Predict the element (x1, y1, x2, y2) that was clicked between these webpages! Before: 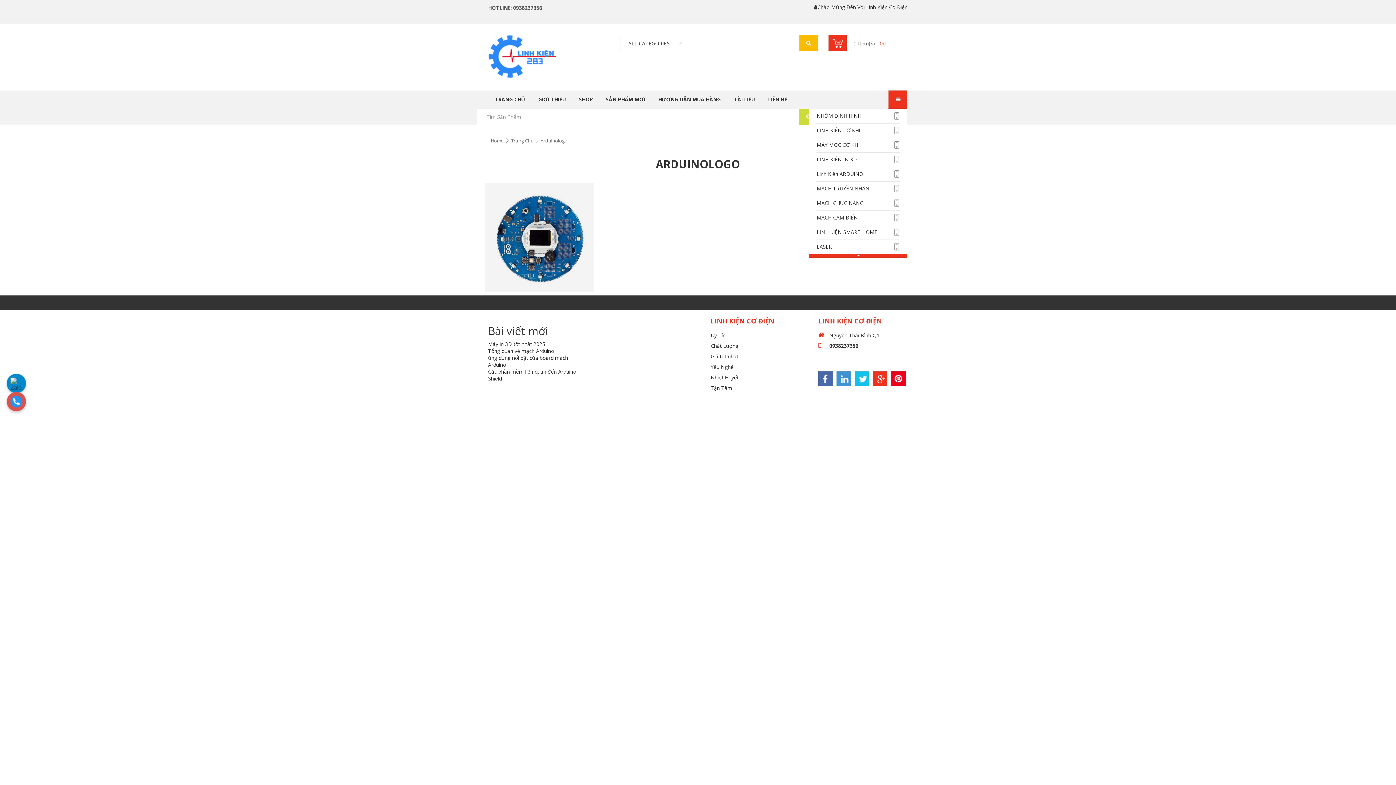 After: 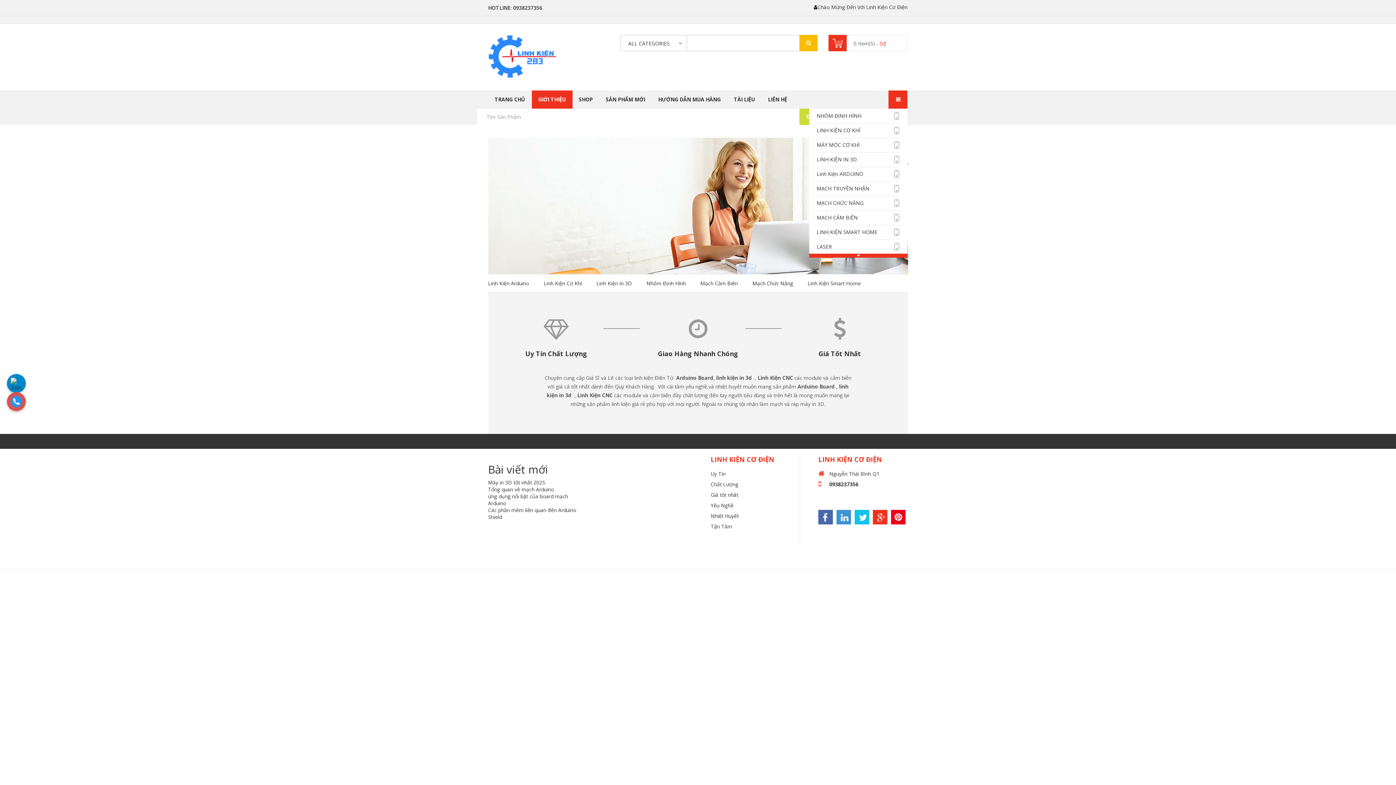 Action: bbox: (531, 90, 572, 108) label: GIỚI THIỆU